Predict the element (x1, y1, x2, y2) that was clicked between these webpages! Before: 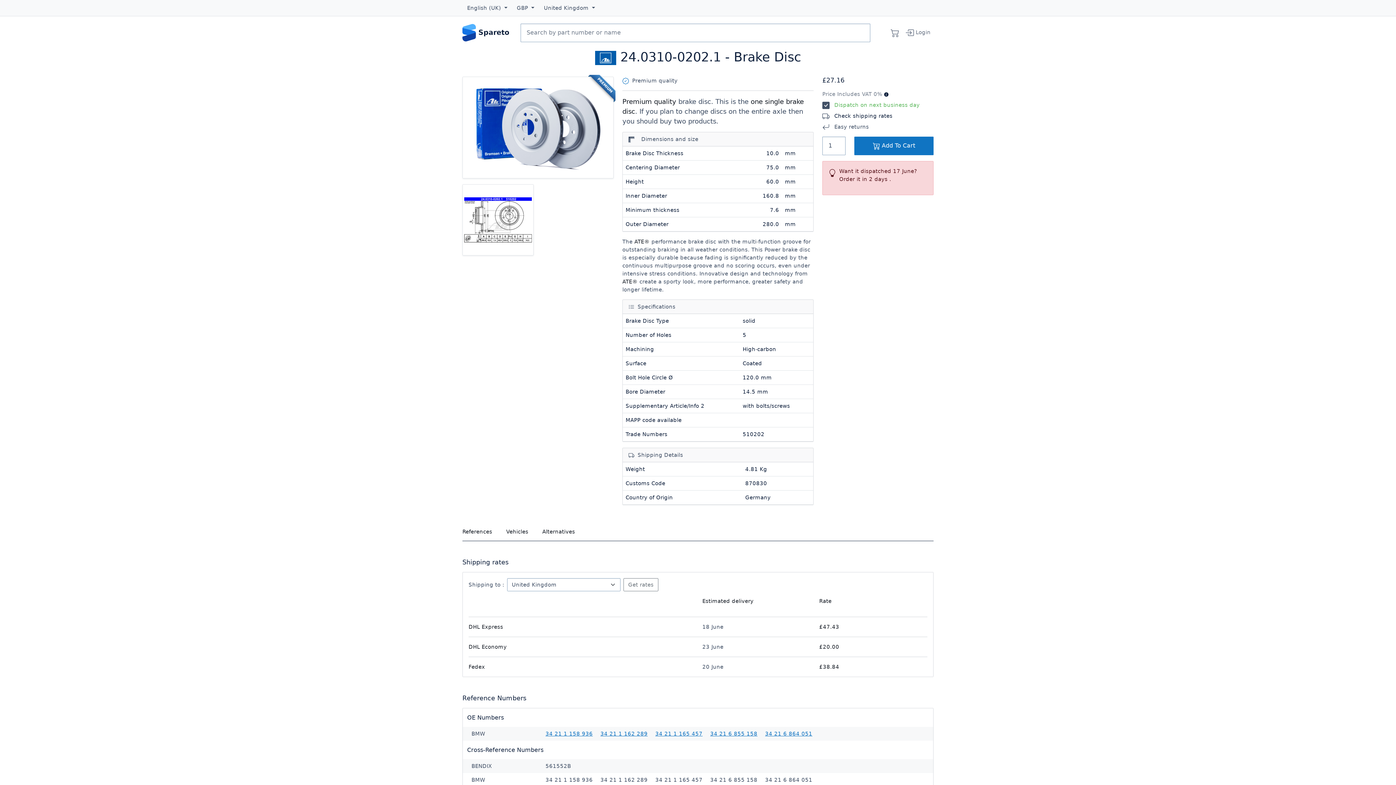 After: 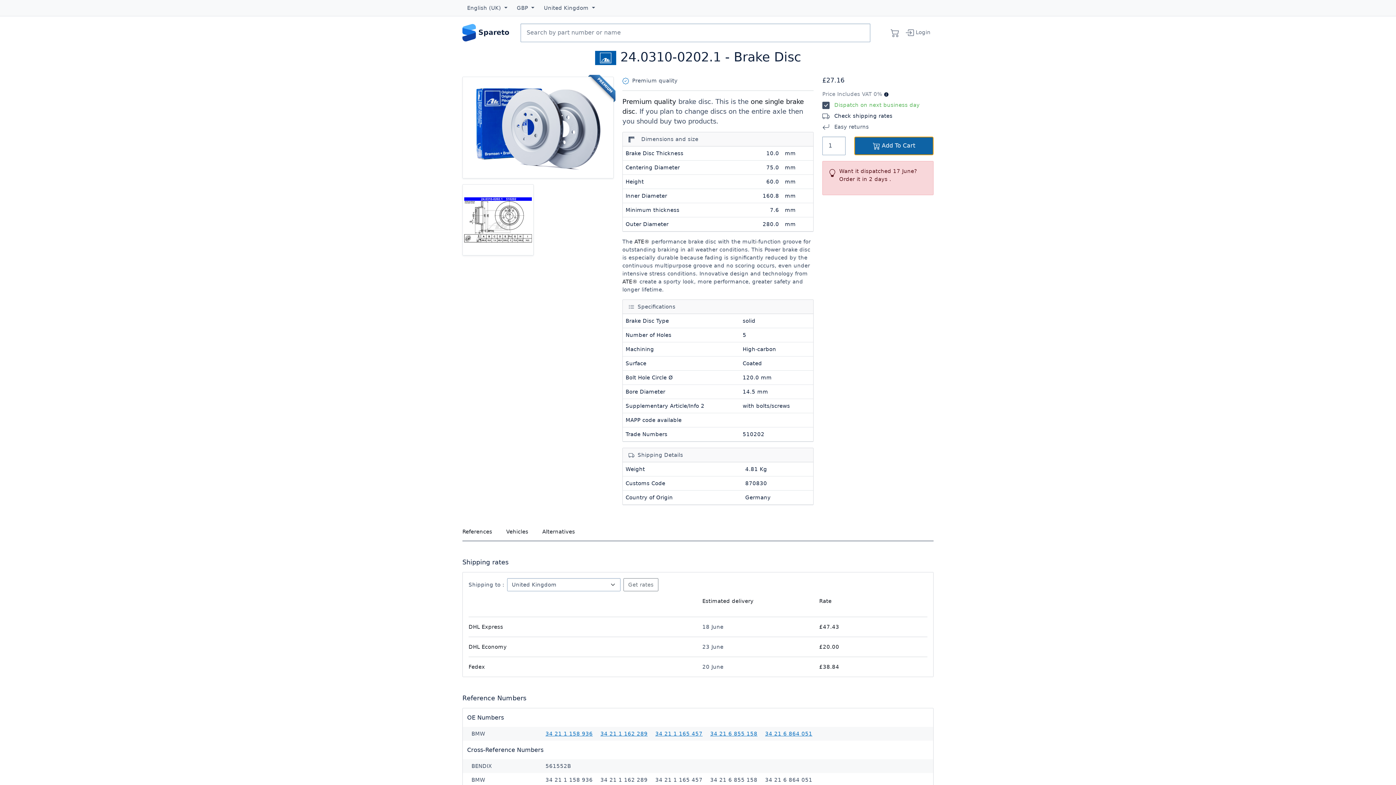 Action: bbox: (854, 136, 933, 155) label:  Add To Cart